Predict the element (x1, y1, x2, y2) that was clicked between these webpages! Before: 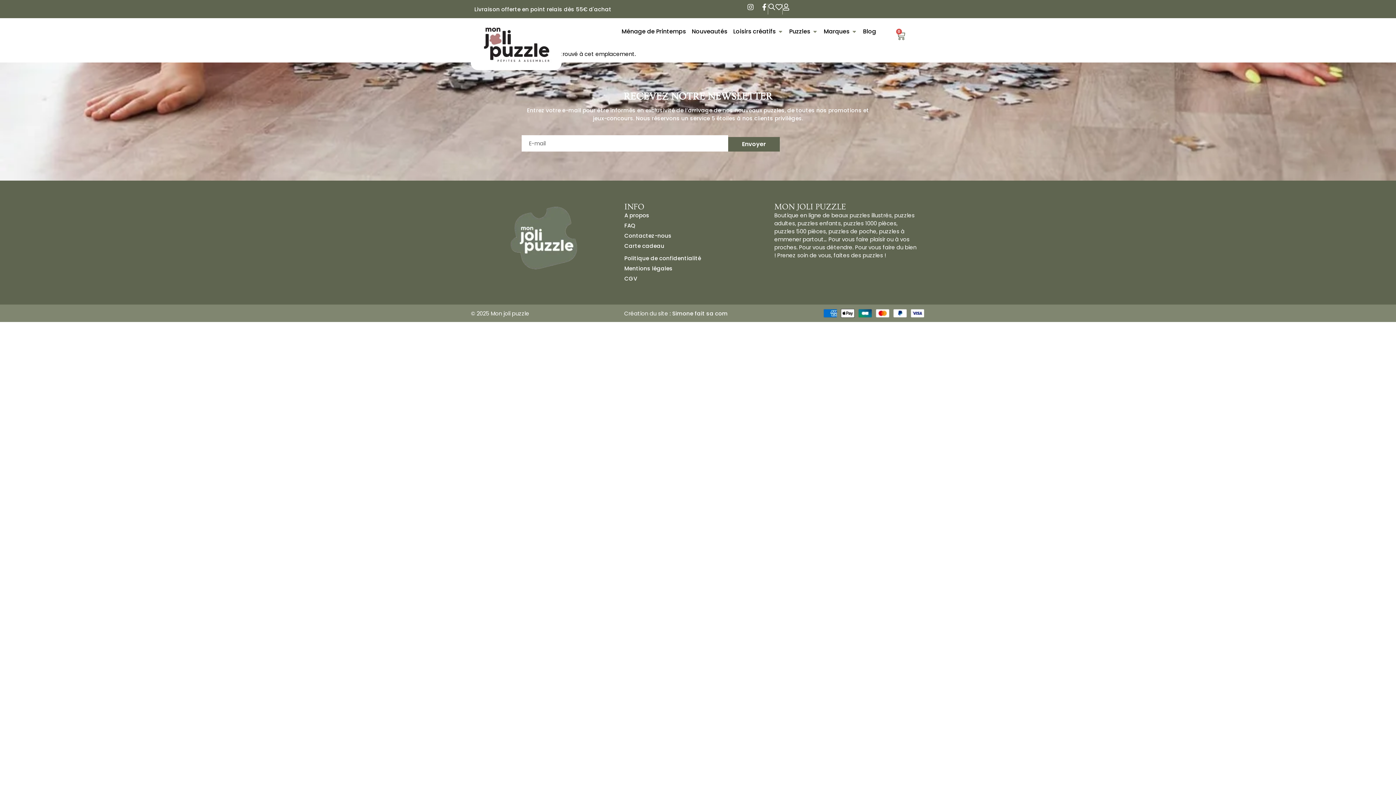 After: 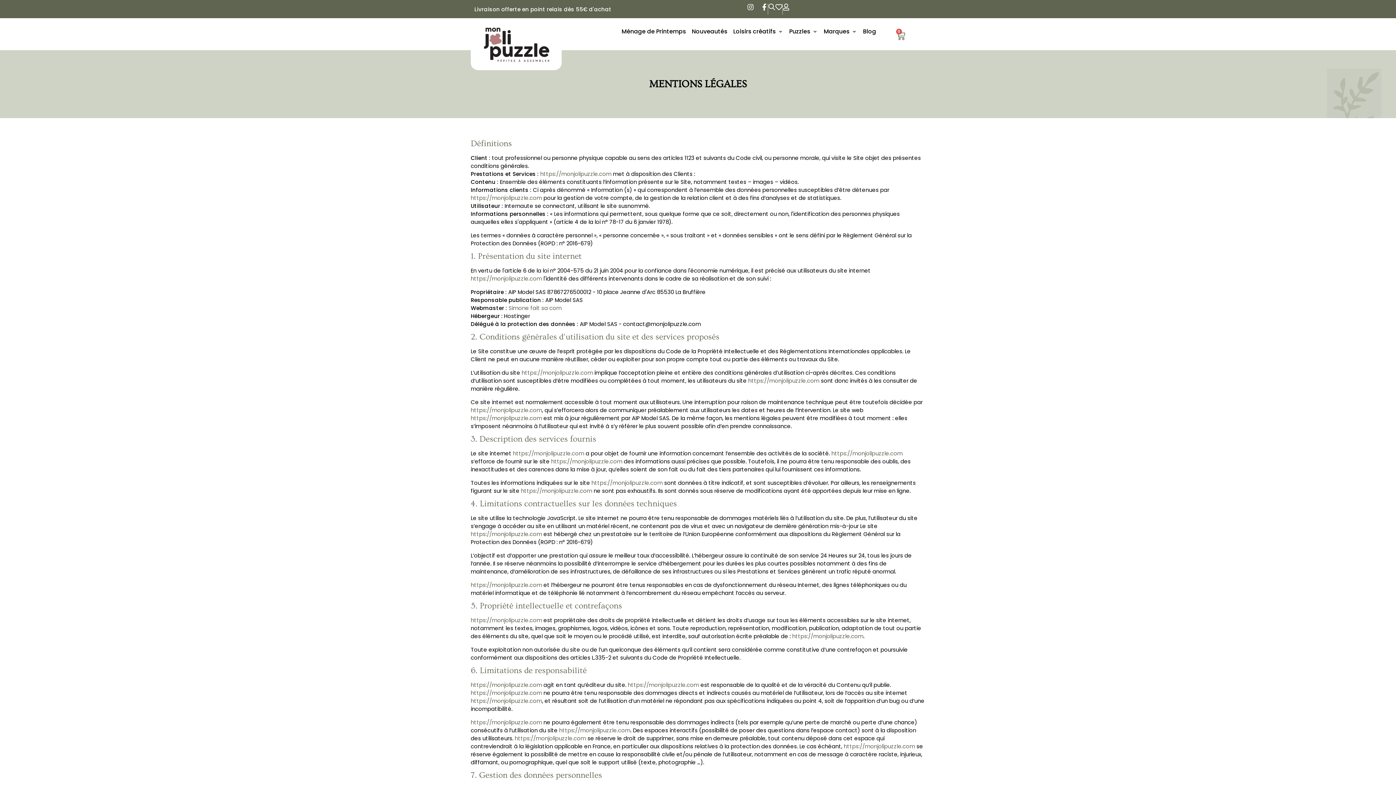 Action: label: Mentions légales bbox: (624, 264, 767, 272)